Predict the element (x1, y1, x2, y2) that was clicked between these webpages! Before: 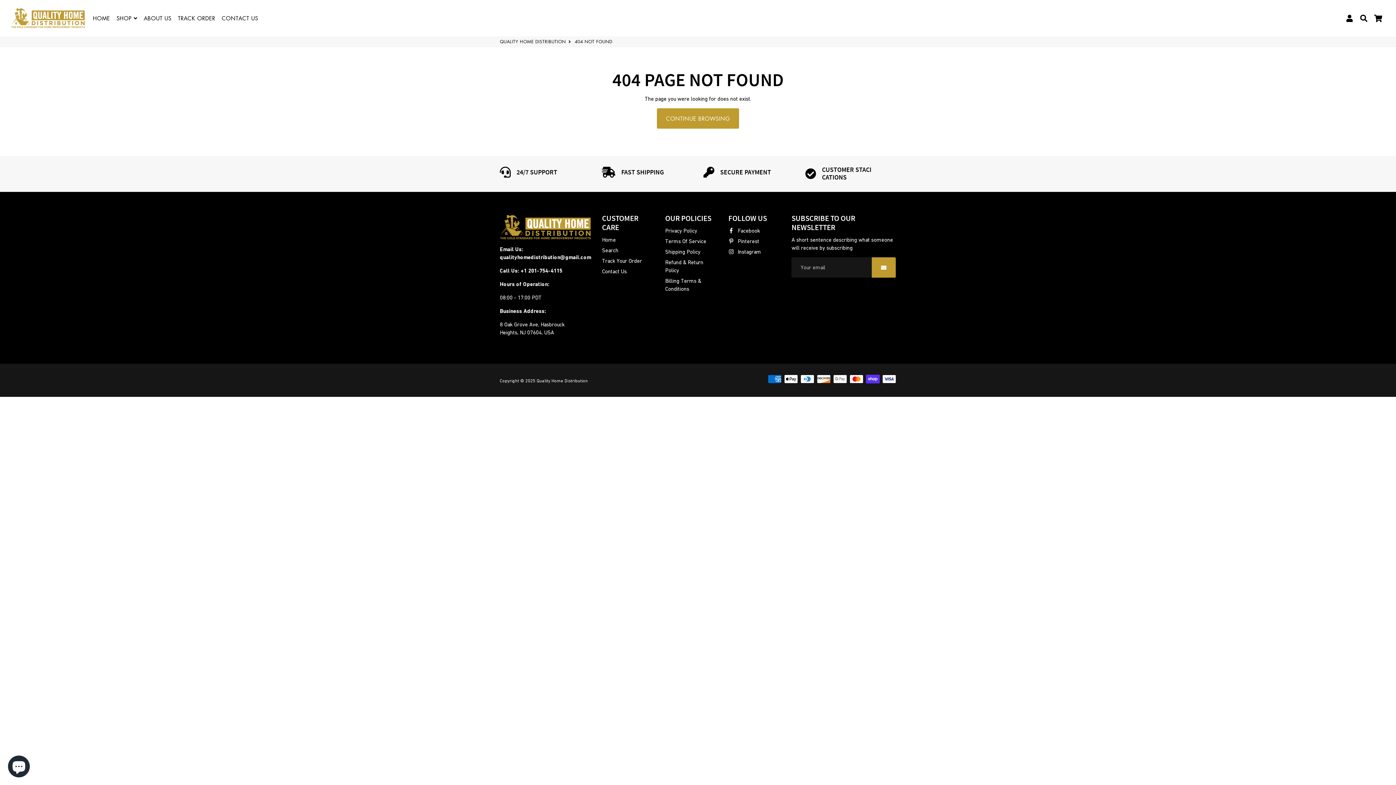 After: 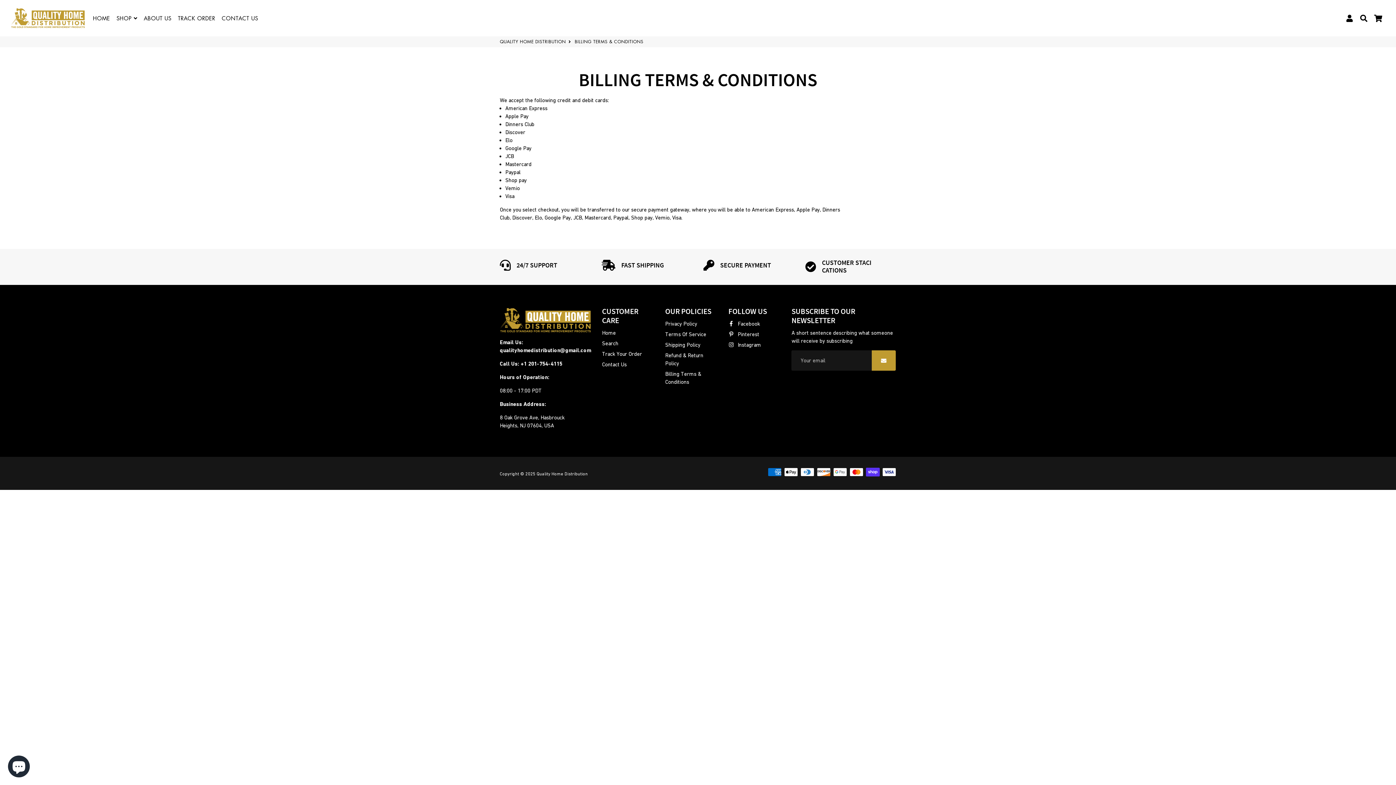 Action: label: Billing Terms & Conditions bbox: (665, 277, 717, 293)